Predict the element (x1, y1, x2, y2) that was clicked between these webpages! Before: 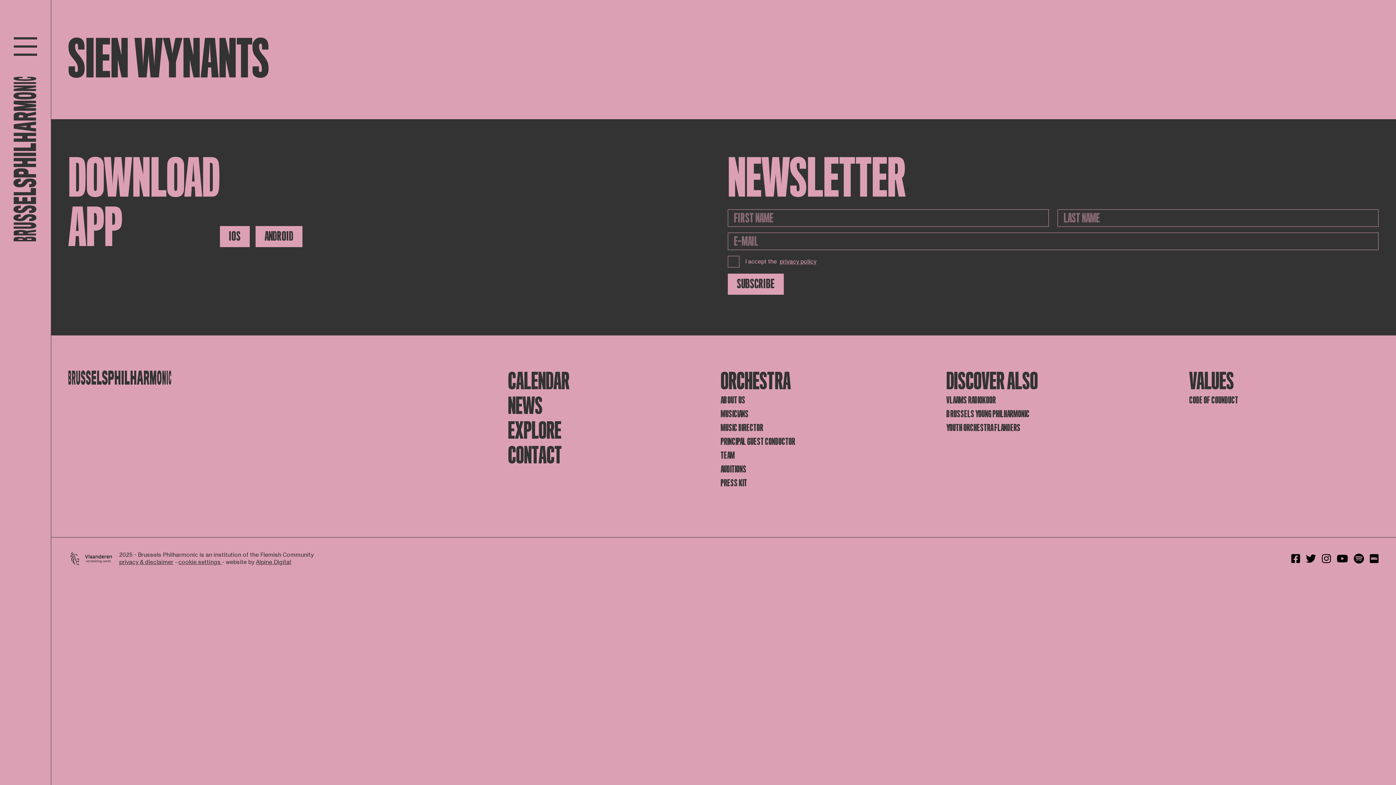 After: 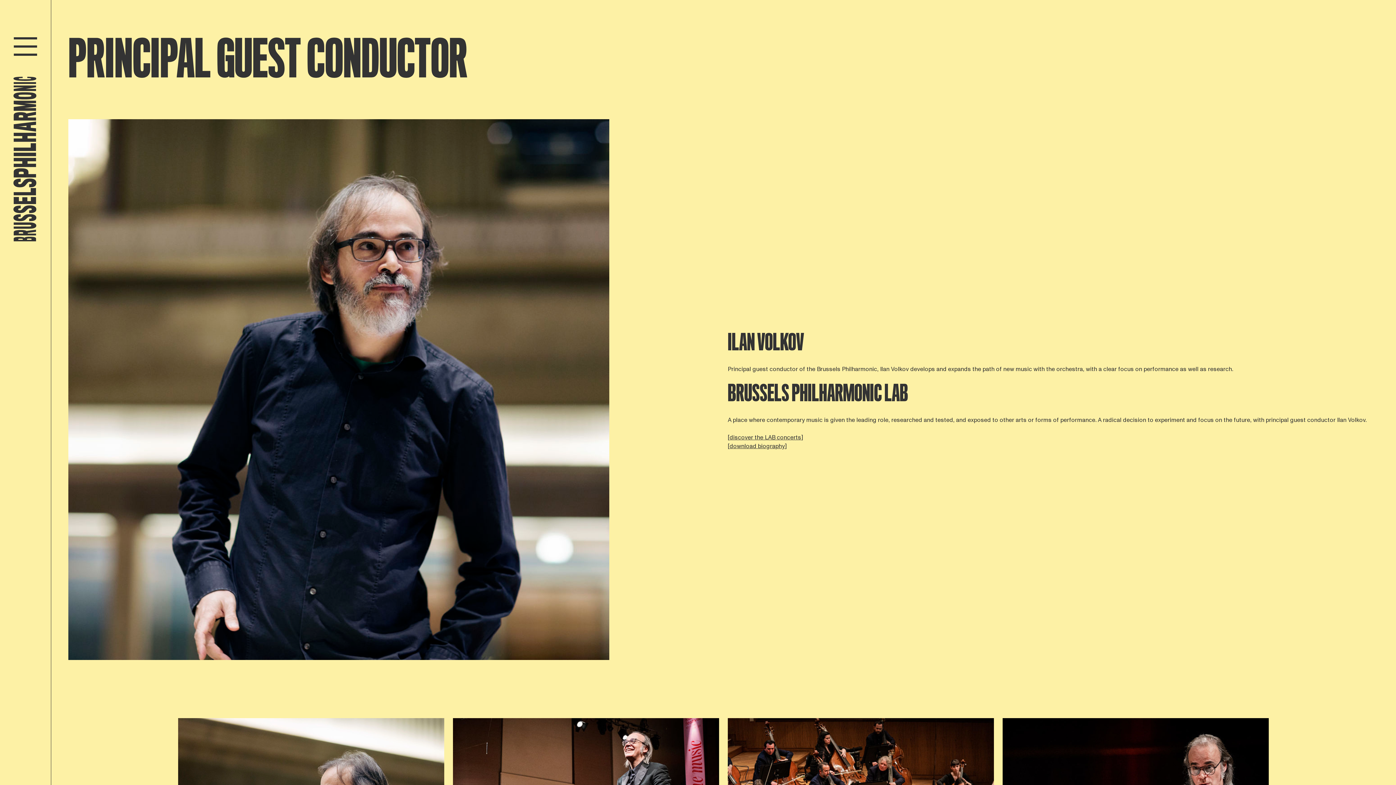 Action: label: PRINCIPAL GUEST CONDUCTOR bbox: (720, 436, 935, 447)